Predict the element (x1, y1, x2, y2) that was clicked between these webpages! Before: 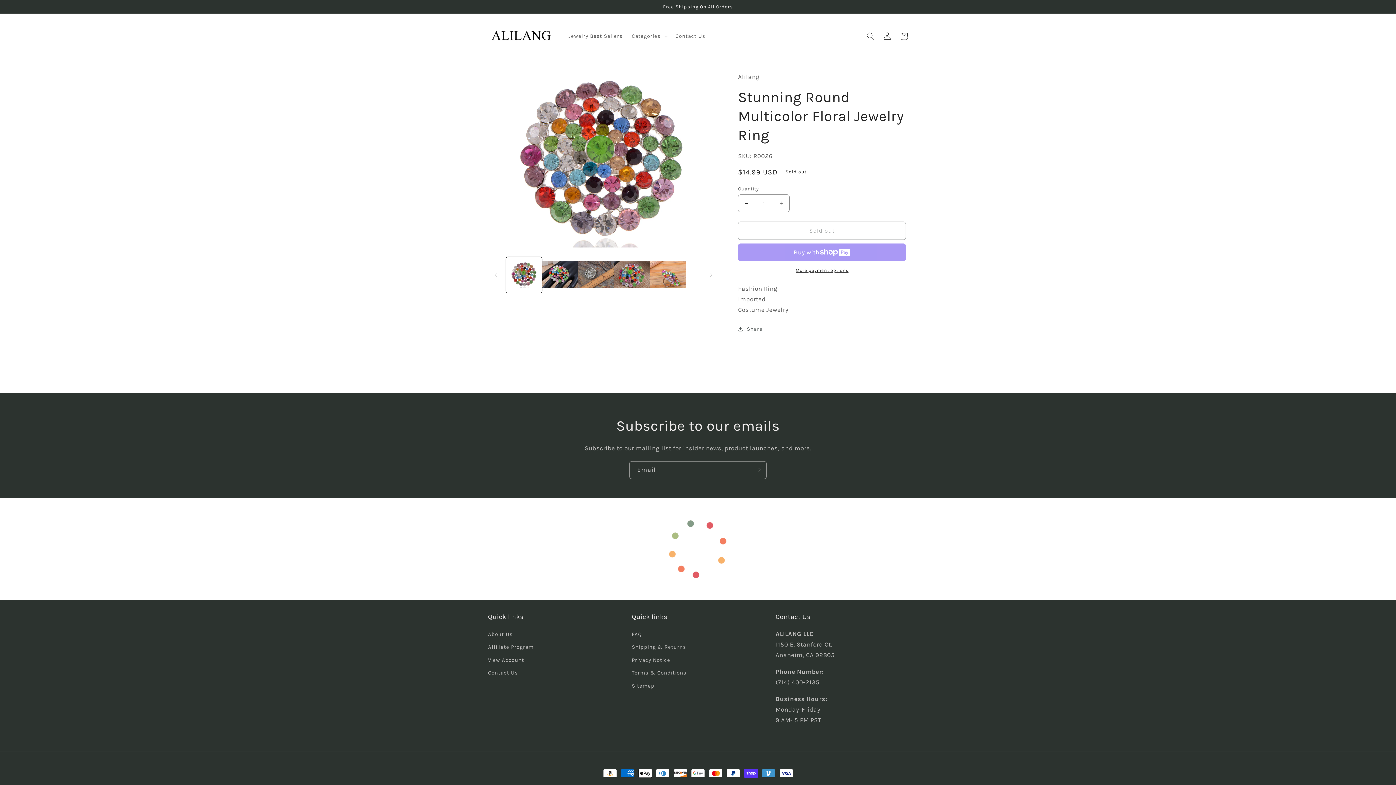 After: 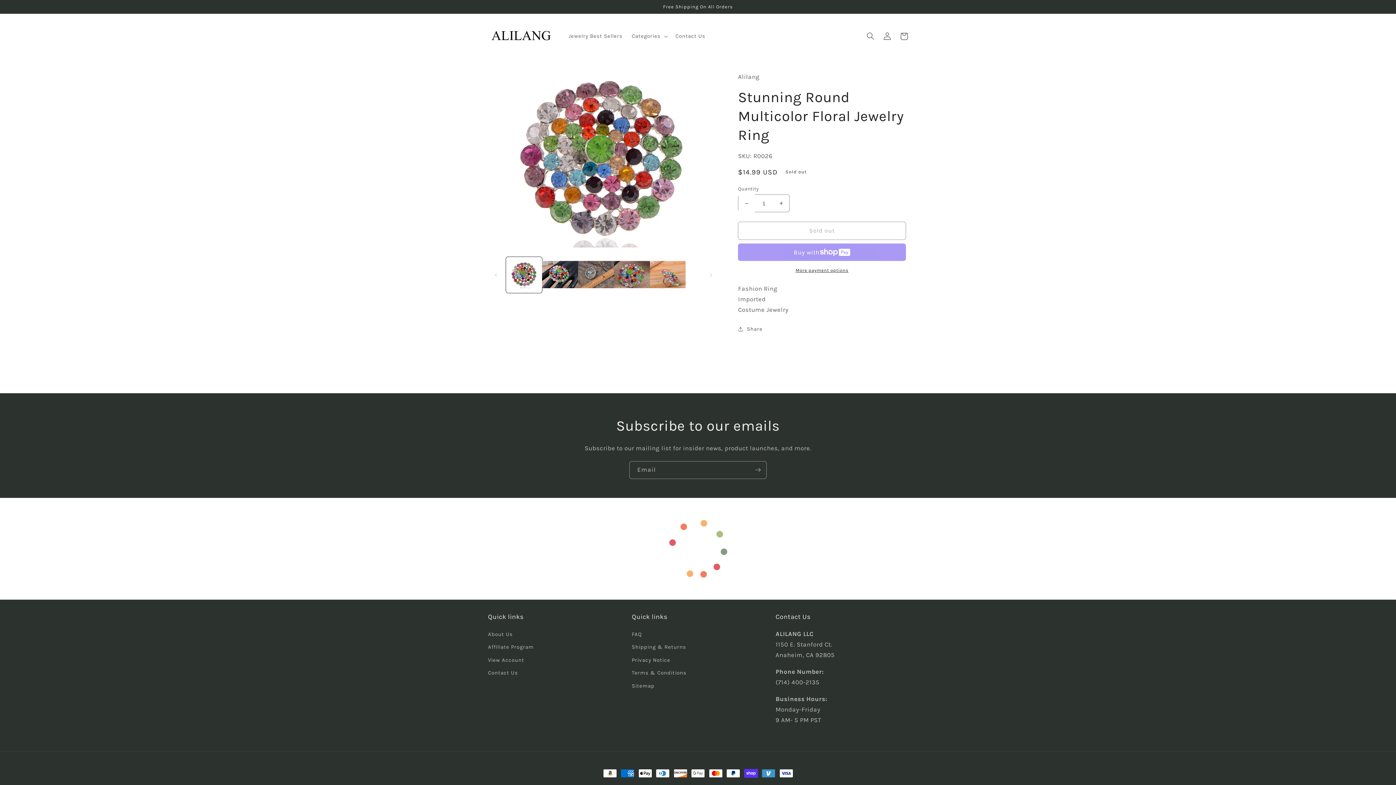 Action: bbox: (738, 194, 755, 212) label: Decrease quantity for Stunning Round Multicolor Floral Jewelry Ring